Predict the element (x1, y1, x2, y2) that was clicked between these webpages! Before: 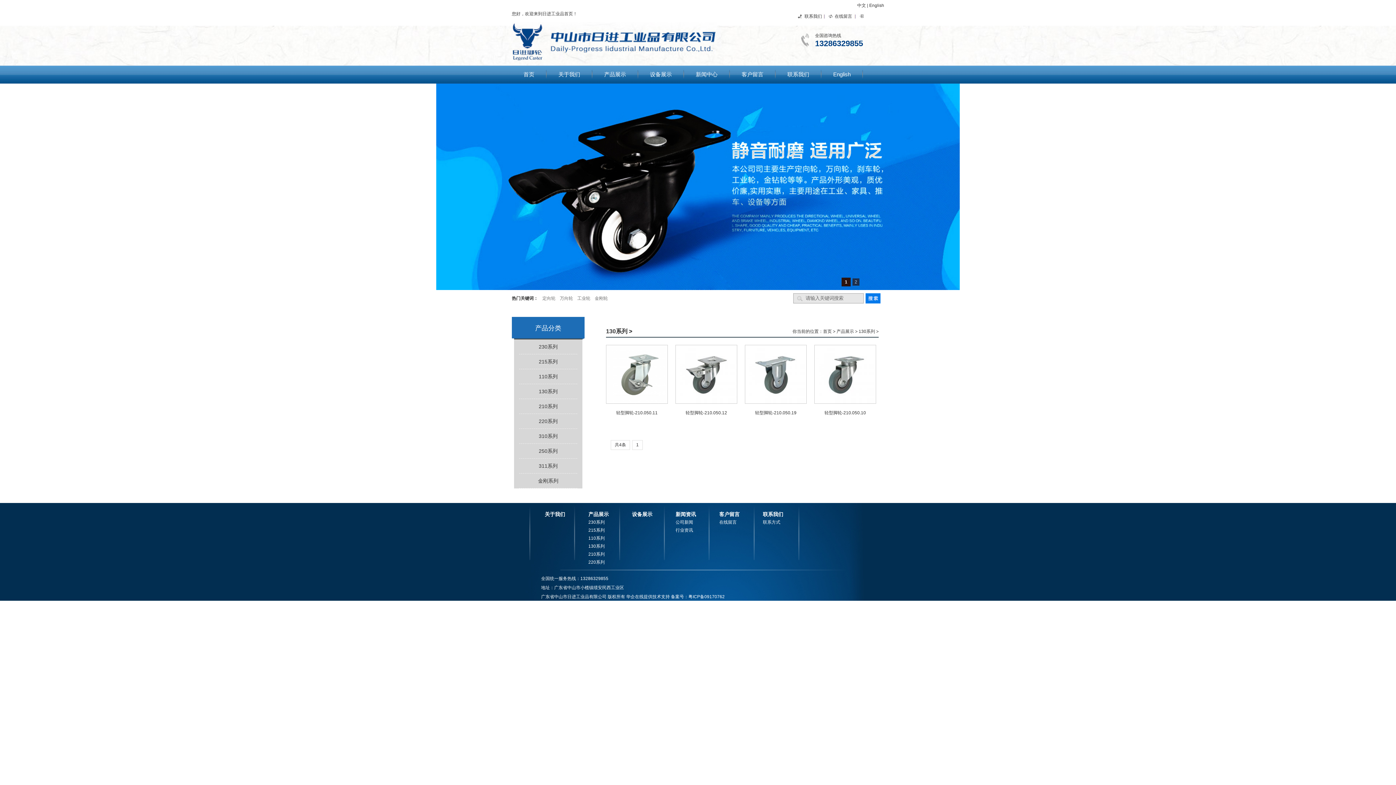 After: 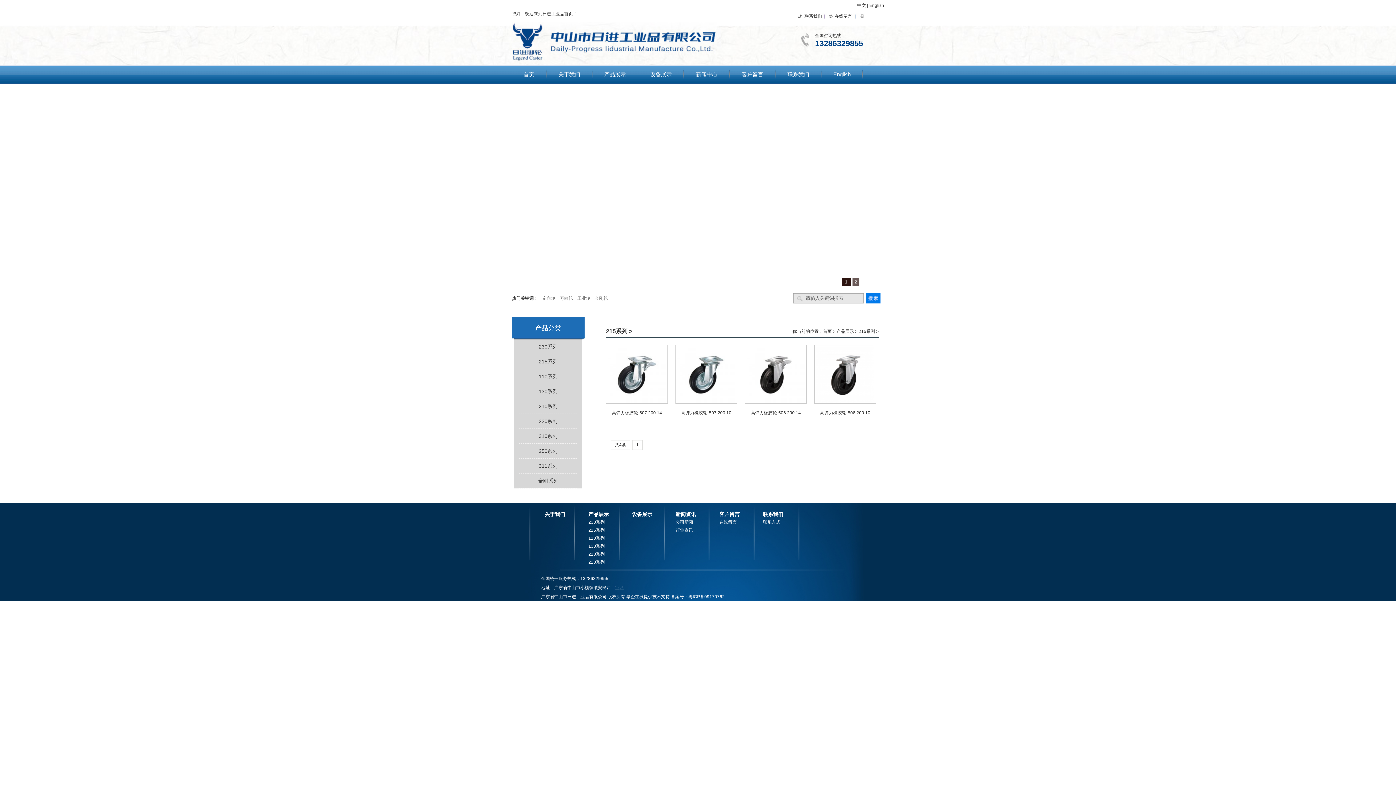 Action: bbox: (519, 354, 577, 369) label: 215系列